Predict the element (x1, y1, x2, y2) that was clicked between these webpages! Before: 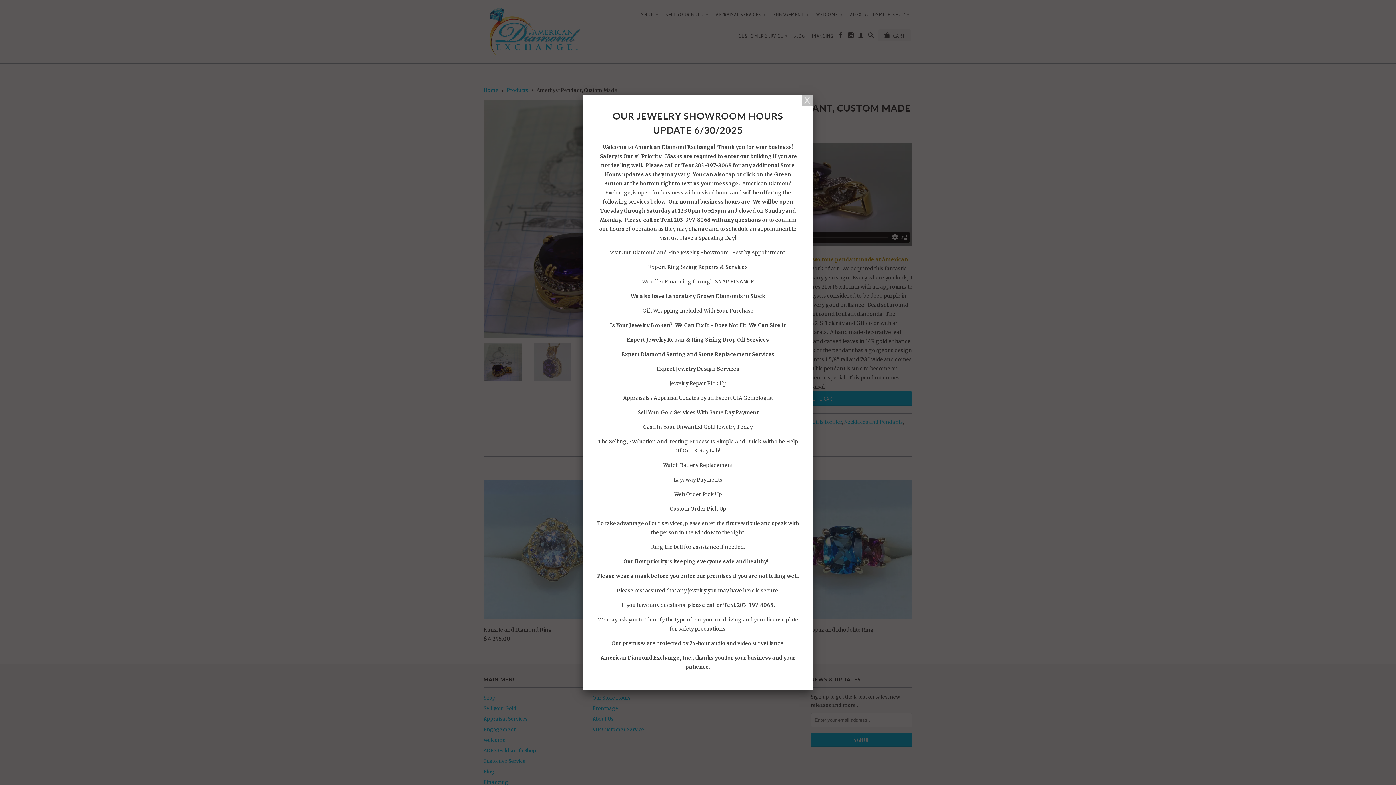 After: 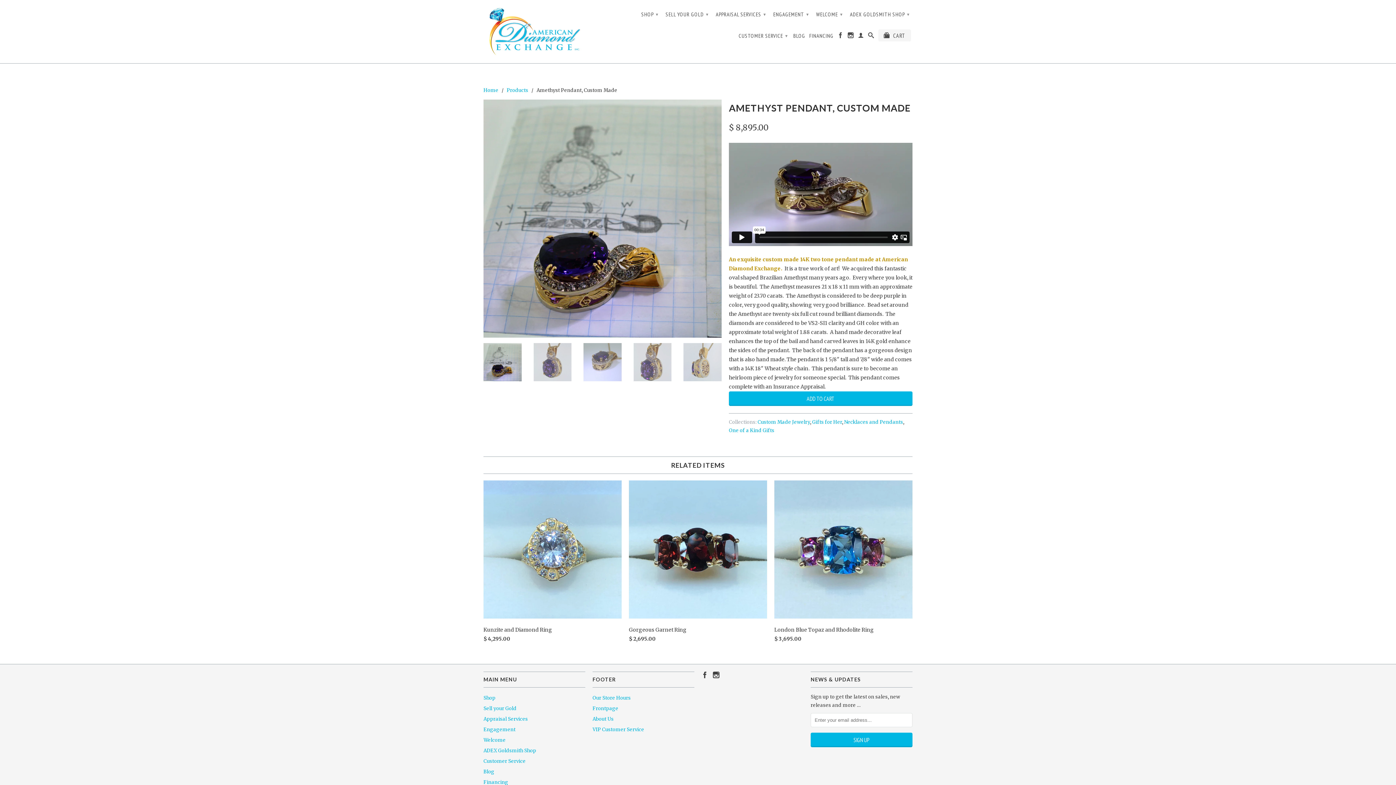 Action: bbox: (801, 94, 812, 105)